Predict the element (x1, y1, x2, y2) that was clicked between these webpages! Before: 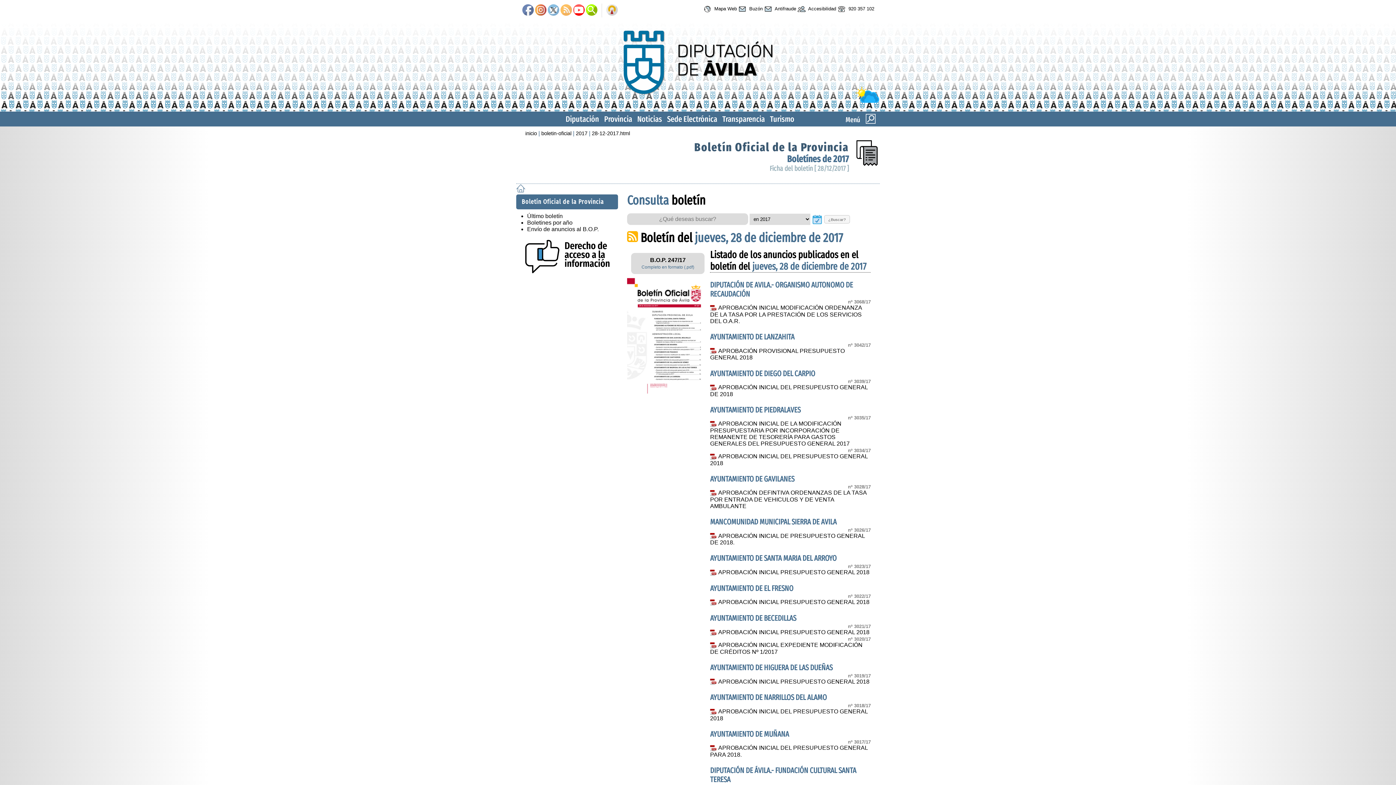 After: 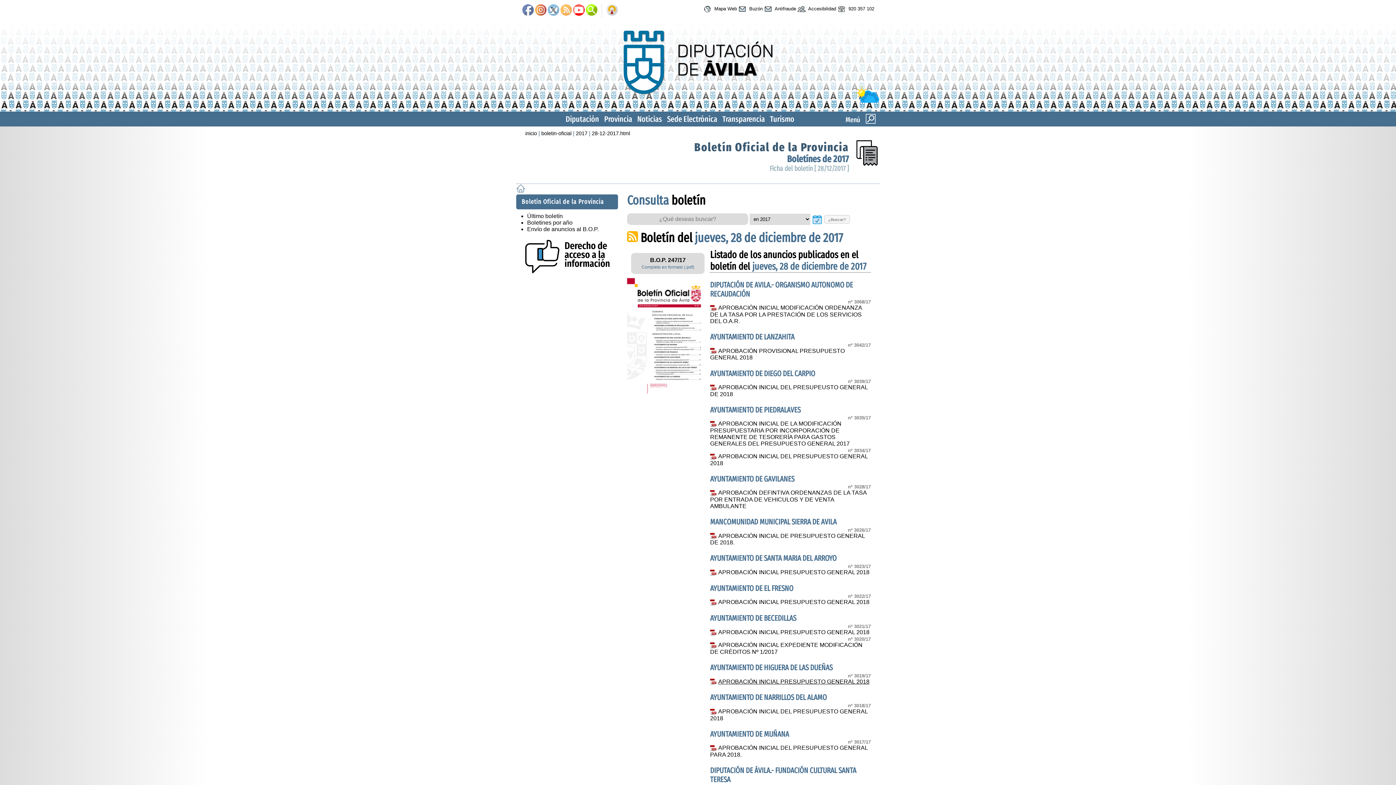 Action: bbox: (710, 678, 869, 684) label: APROBACIÓN INICIAL PRESUPUESTO GENERAL 2018